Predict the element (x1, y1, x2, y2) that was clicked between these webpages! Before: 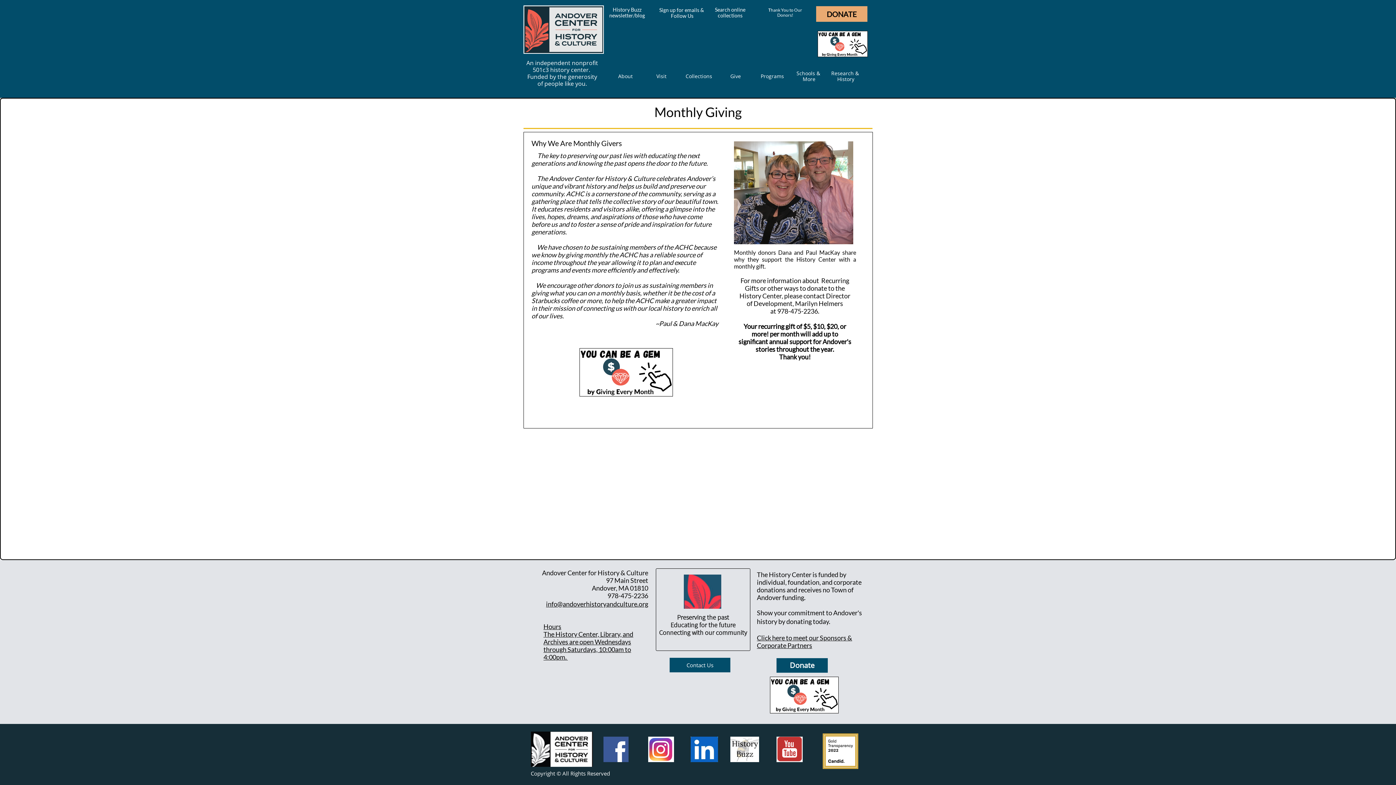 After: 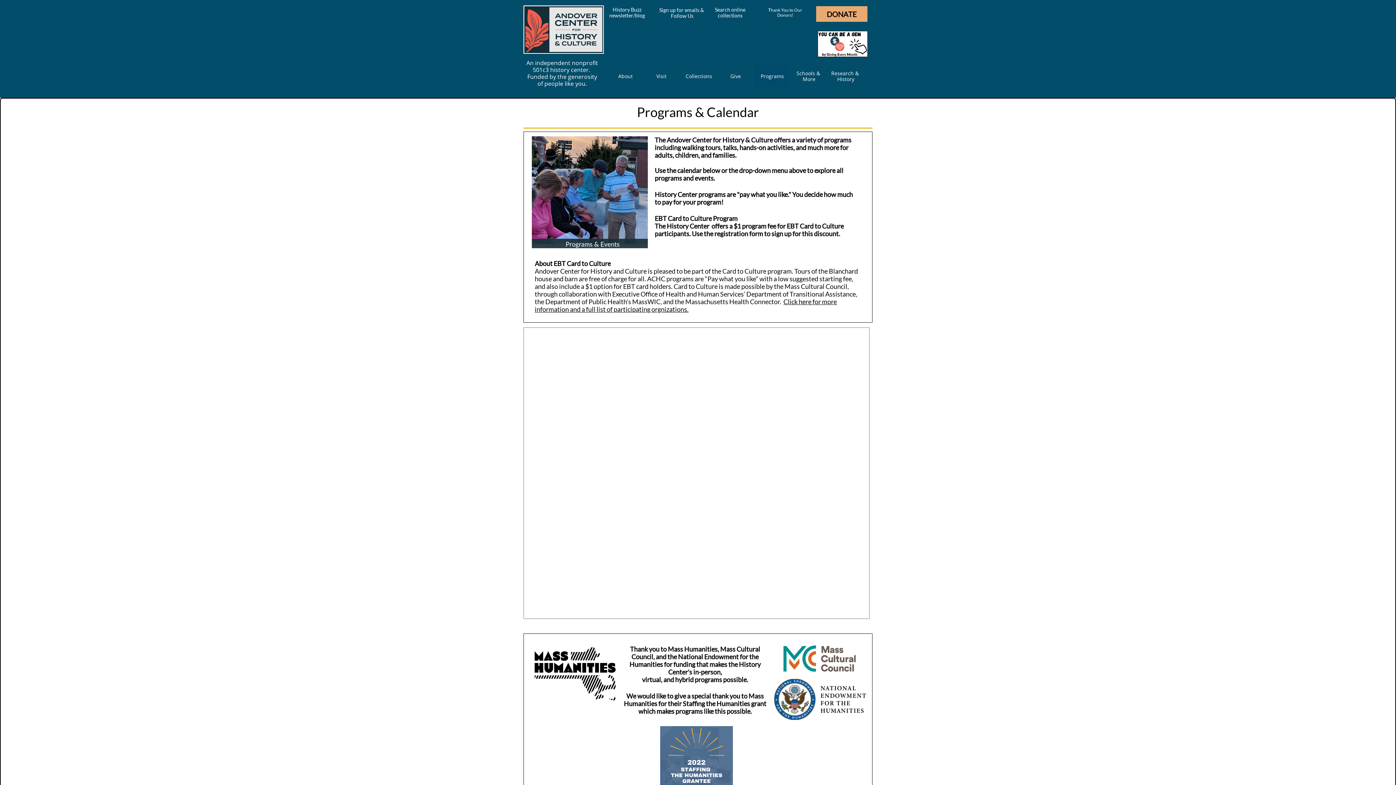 Action: bbox: (754, 65, 790, 87) label: Programs